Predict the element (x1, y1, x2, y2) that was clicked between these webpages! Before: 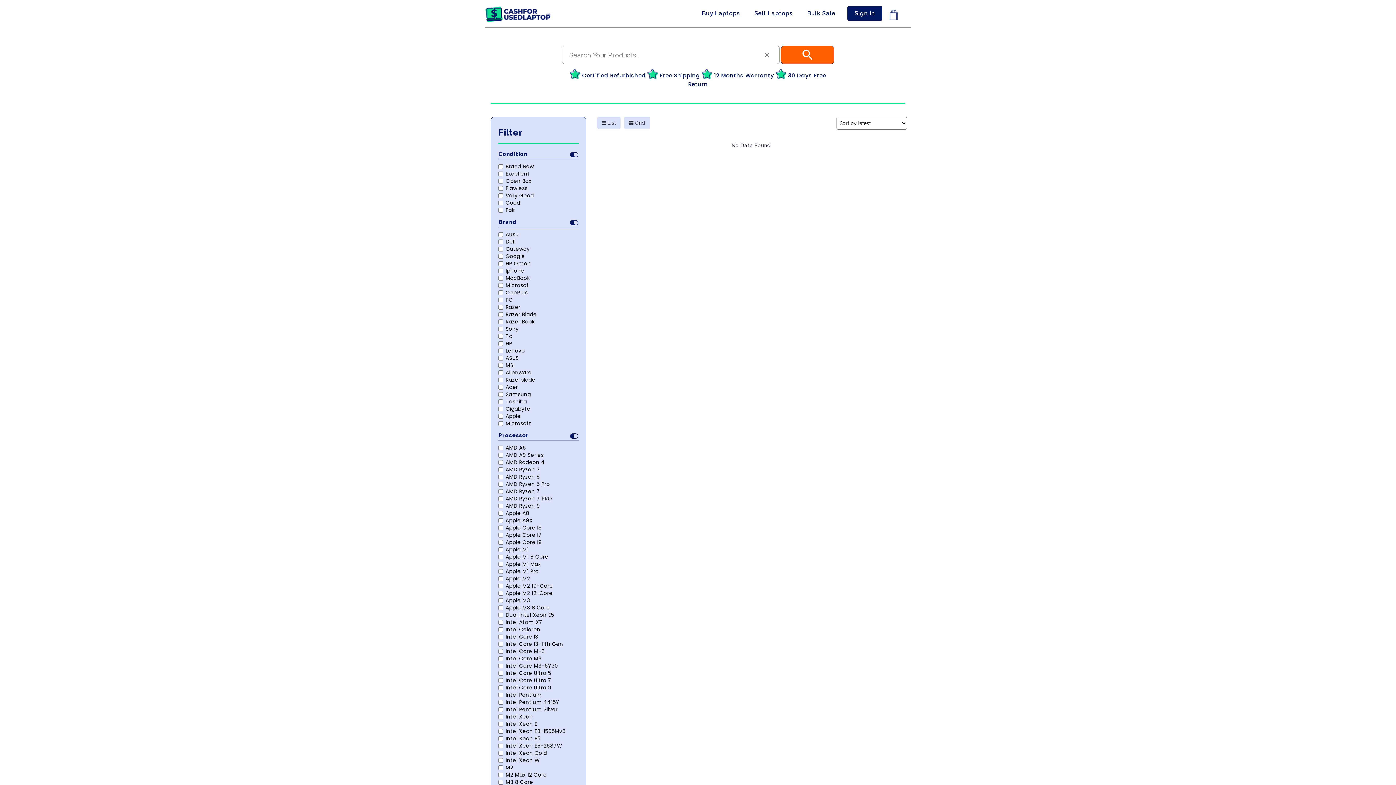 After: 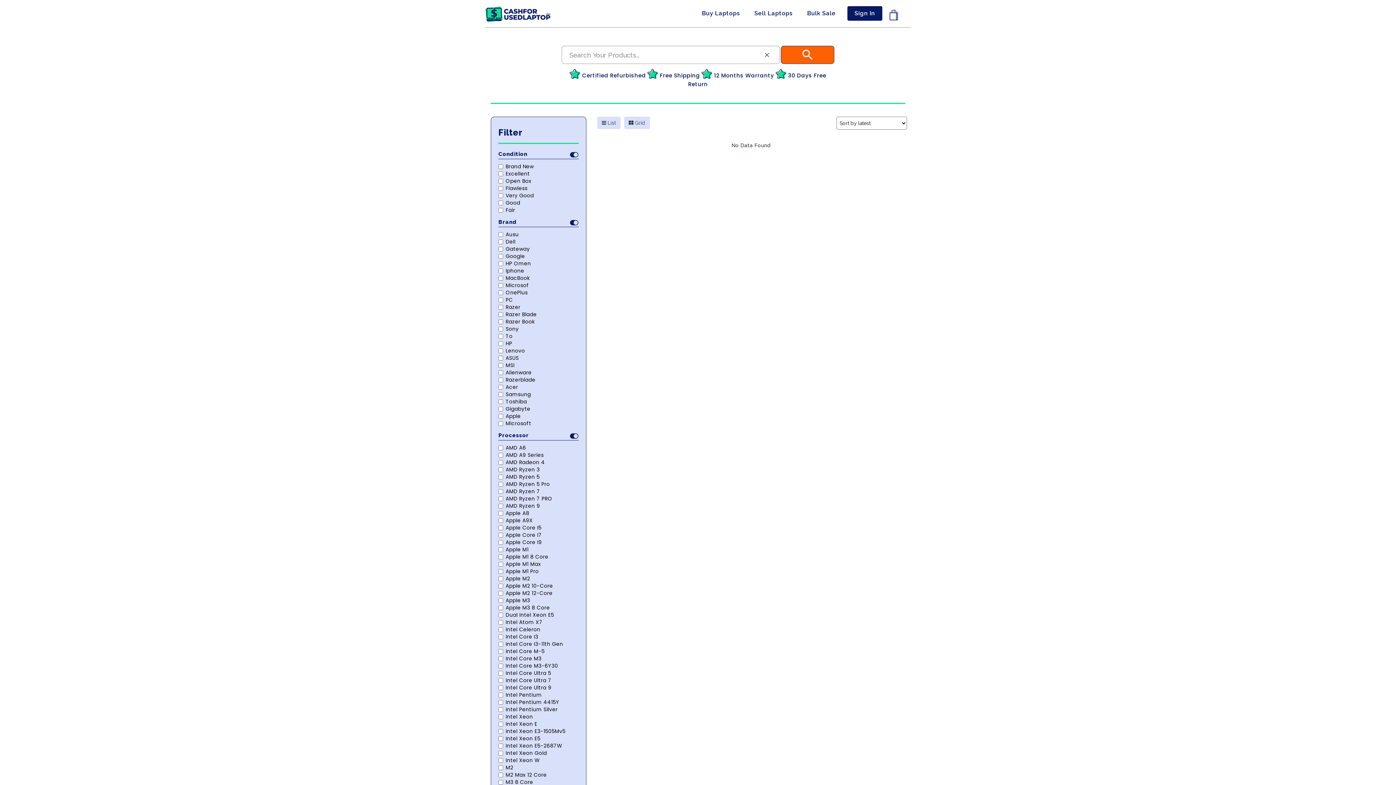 Action: label: Certified Refurbished bbox: (569, 73, 646, 80)